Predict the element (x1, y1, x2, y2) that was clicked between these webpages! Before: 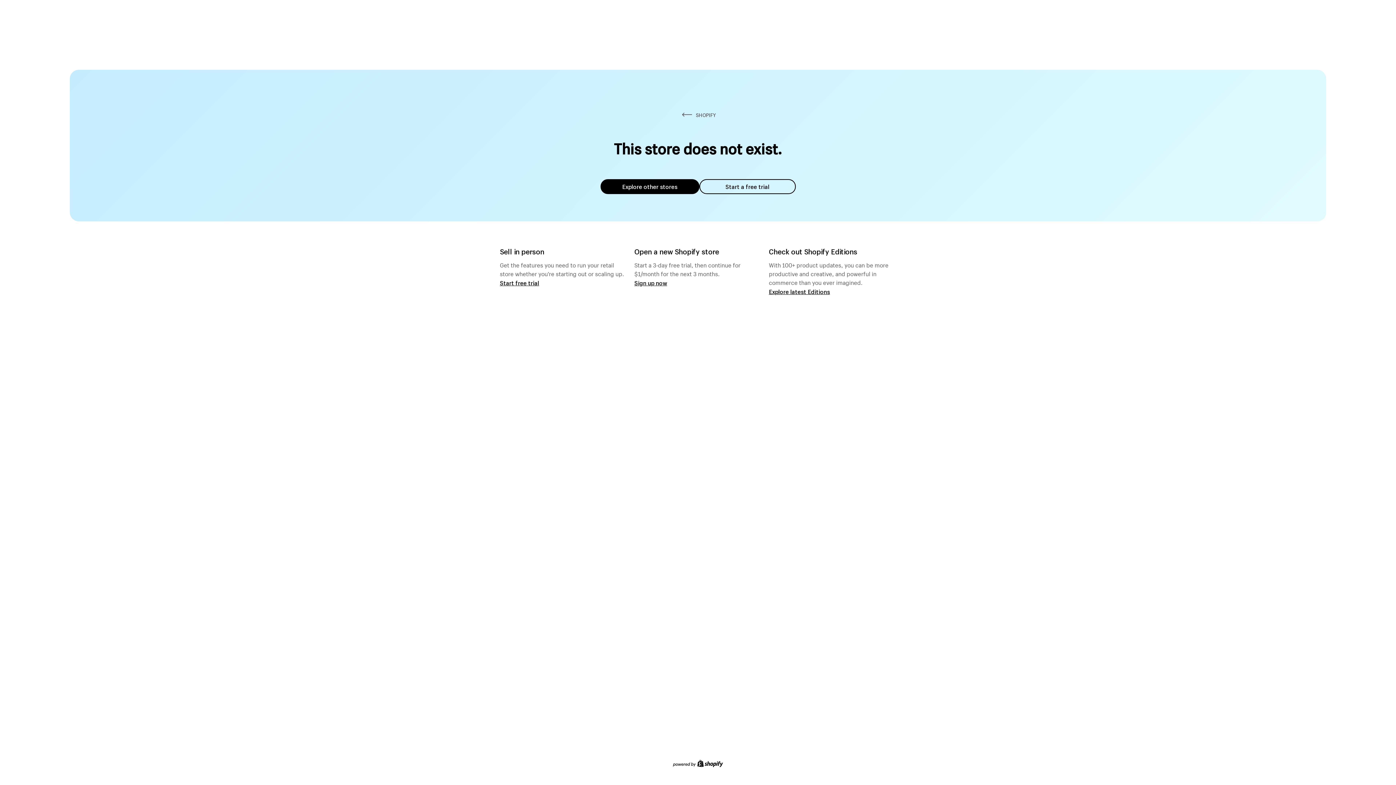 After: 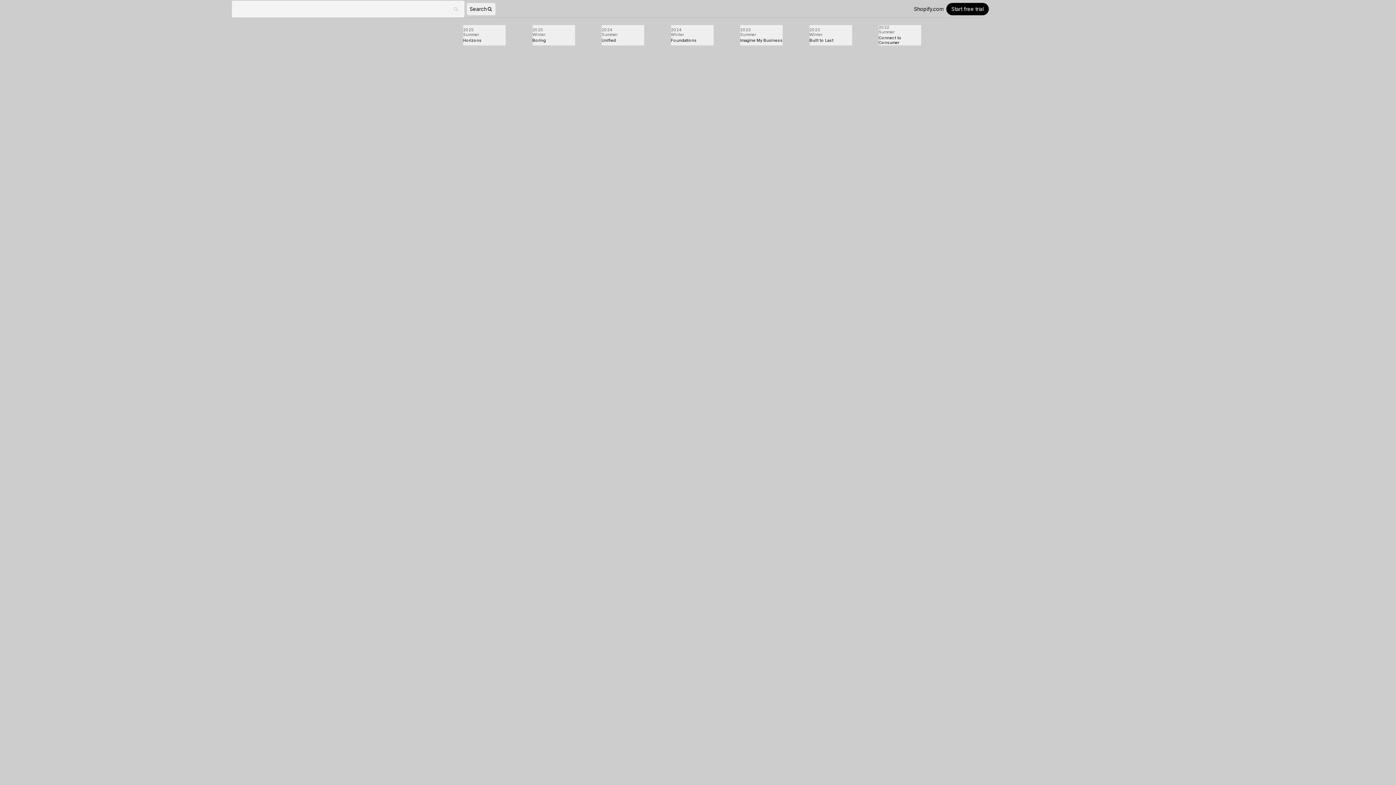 Action: label: Explore latest Editions bbox: (769, 287, 830, 295)